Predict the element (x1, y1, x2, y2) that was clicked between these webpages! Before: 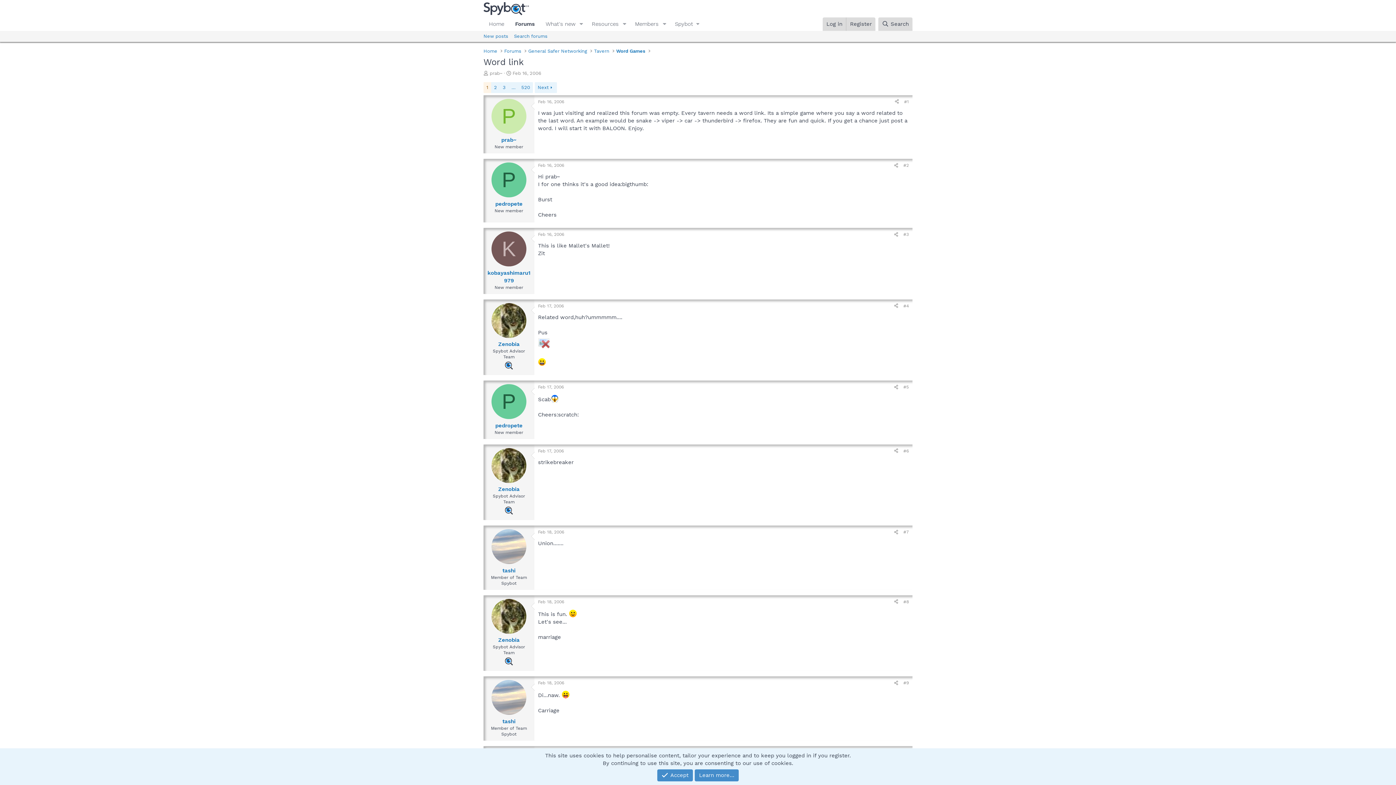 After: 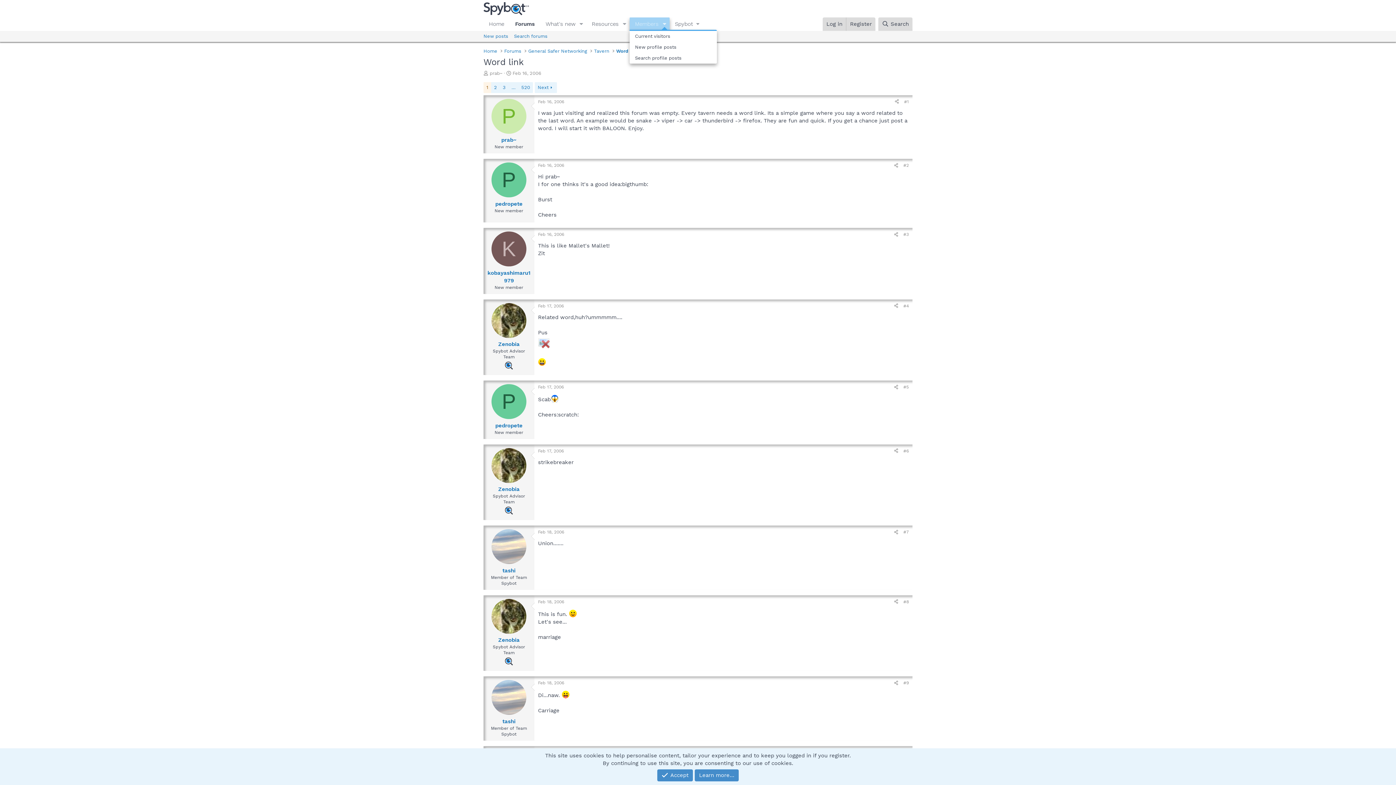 Action: bbox: (659, 17, 669, 30) label: Toggle expanded